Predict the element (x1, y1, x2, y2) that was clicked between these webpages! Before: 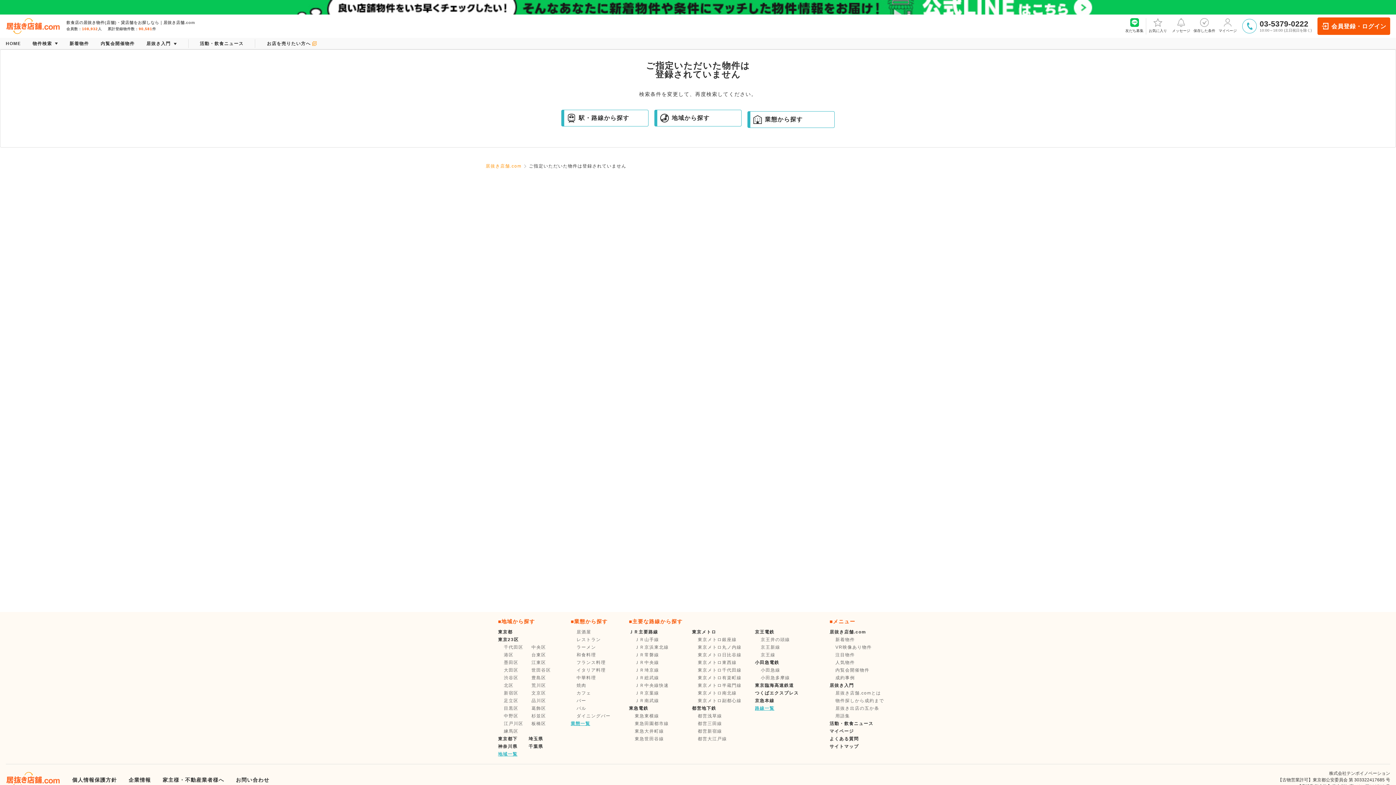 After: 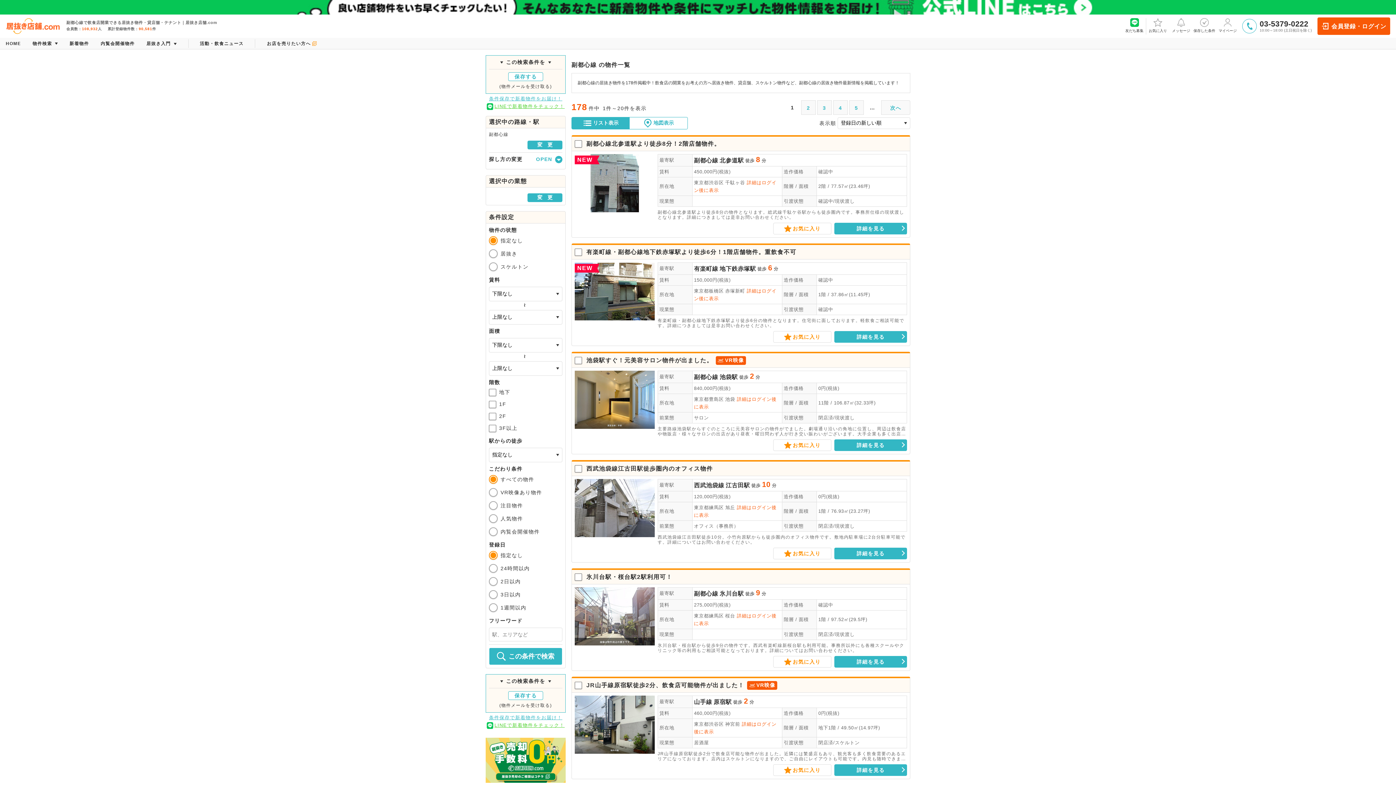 Action: bbox: (697, 697, 755, 705) label: 東京メトロ副都心線